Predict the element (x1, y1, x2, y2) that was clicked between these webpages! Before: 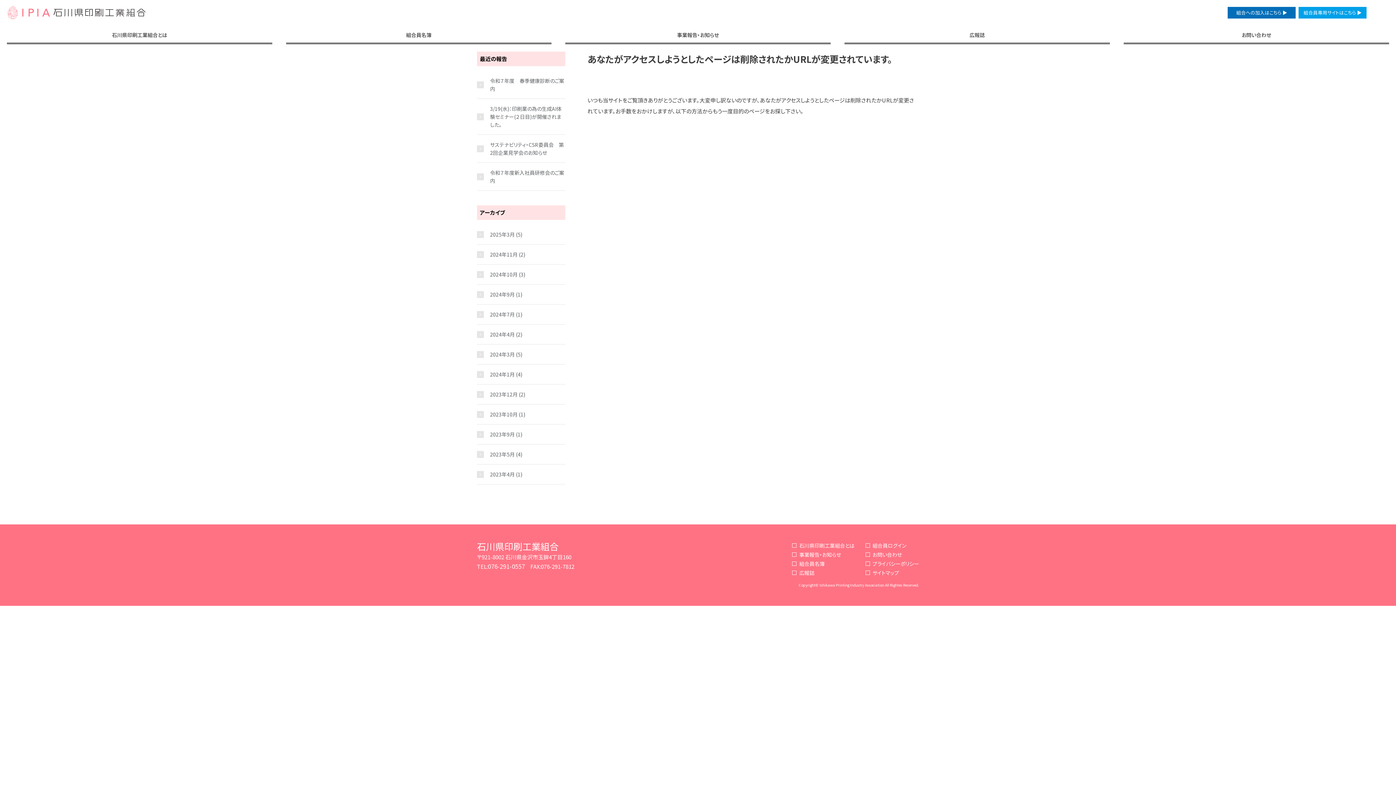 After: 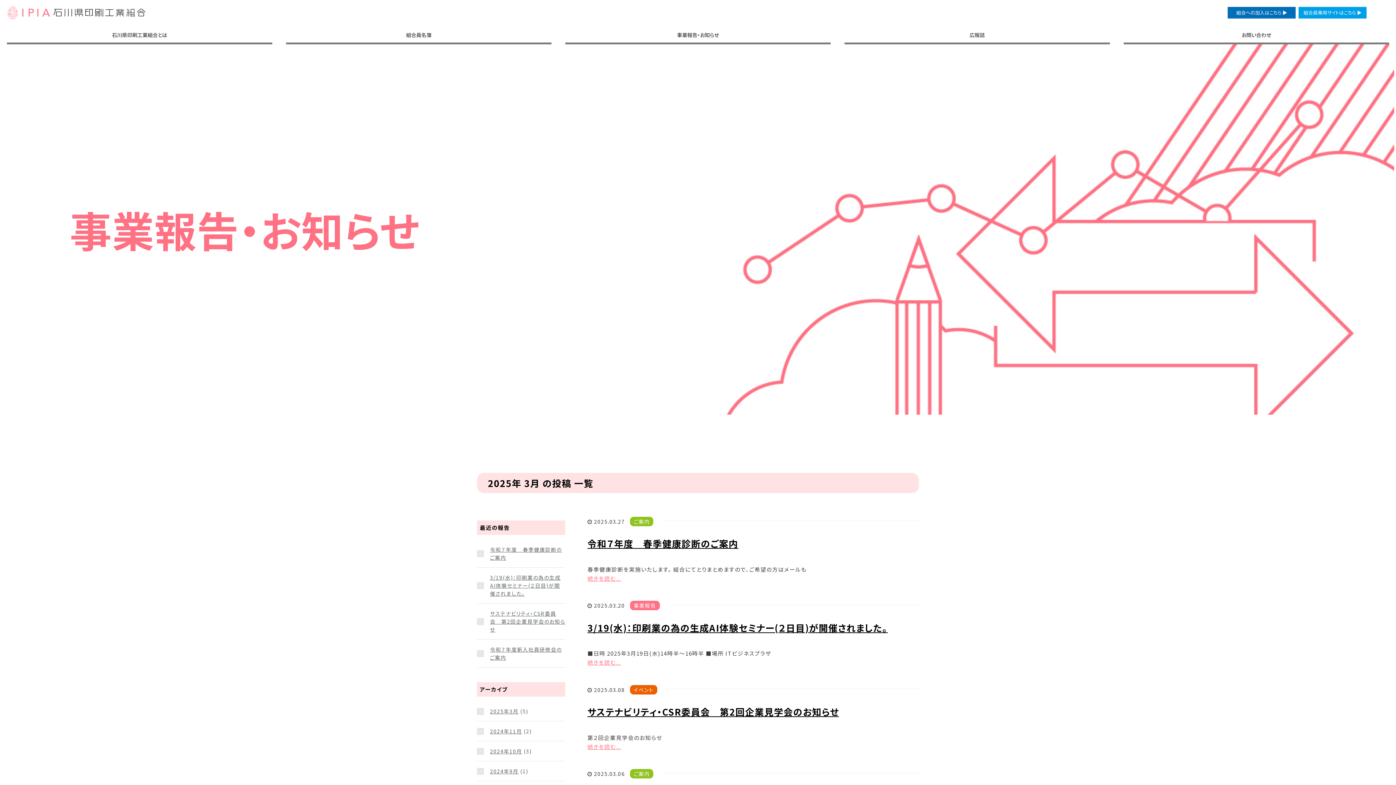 Action: bbox: (477, 230, 514, 238) label: 2025年3月